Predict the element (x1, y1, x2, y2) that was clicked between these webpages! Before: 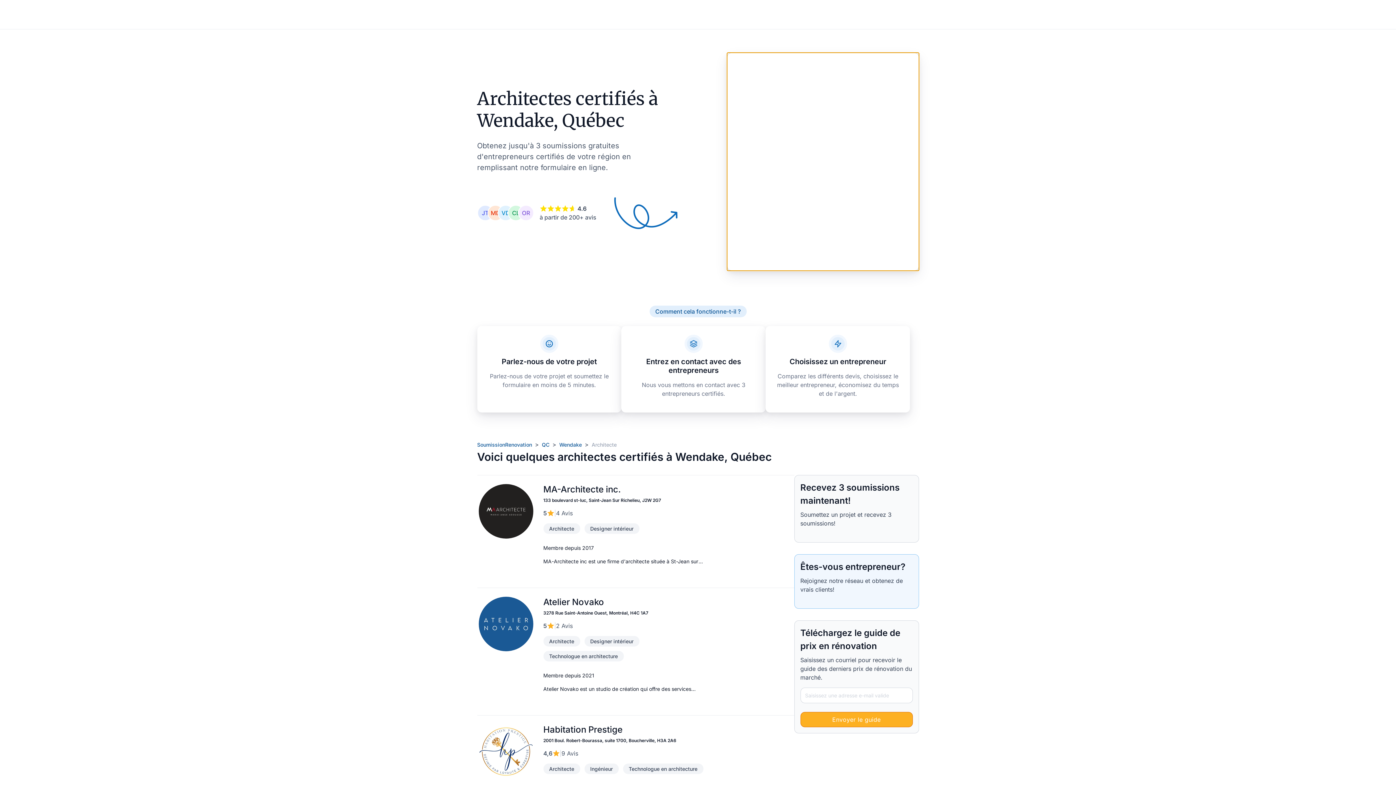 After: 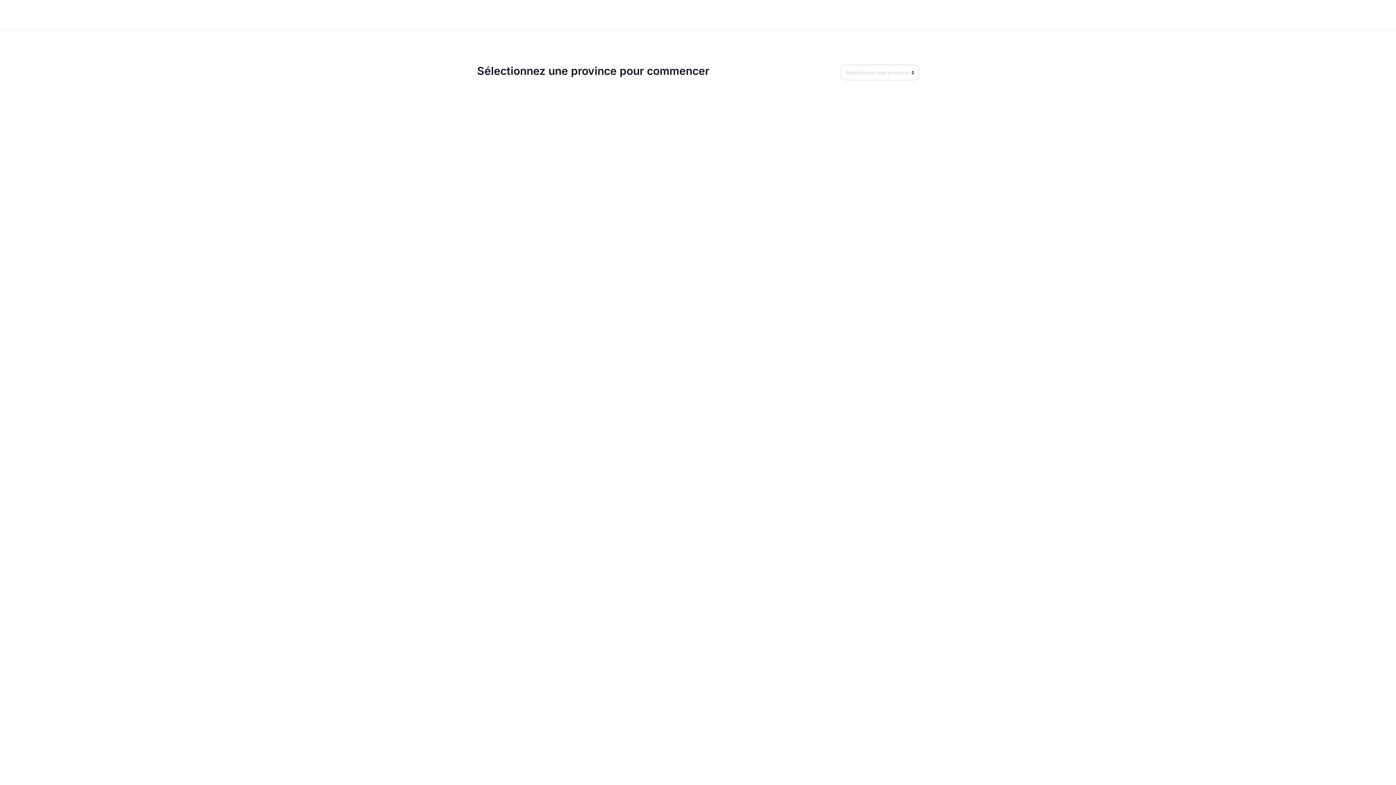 Action: bbox: (542, 441, 549, 448) label: QC